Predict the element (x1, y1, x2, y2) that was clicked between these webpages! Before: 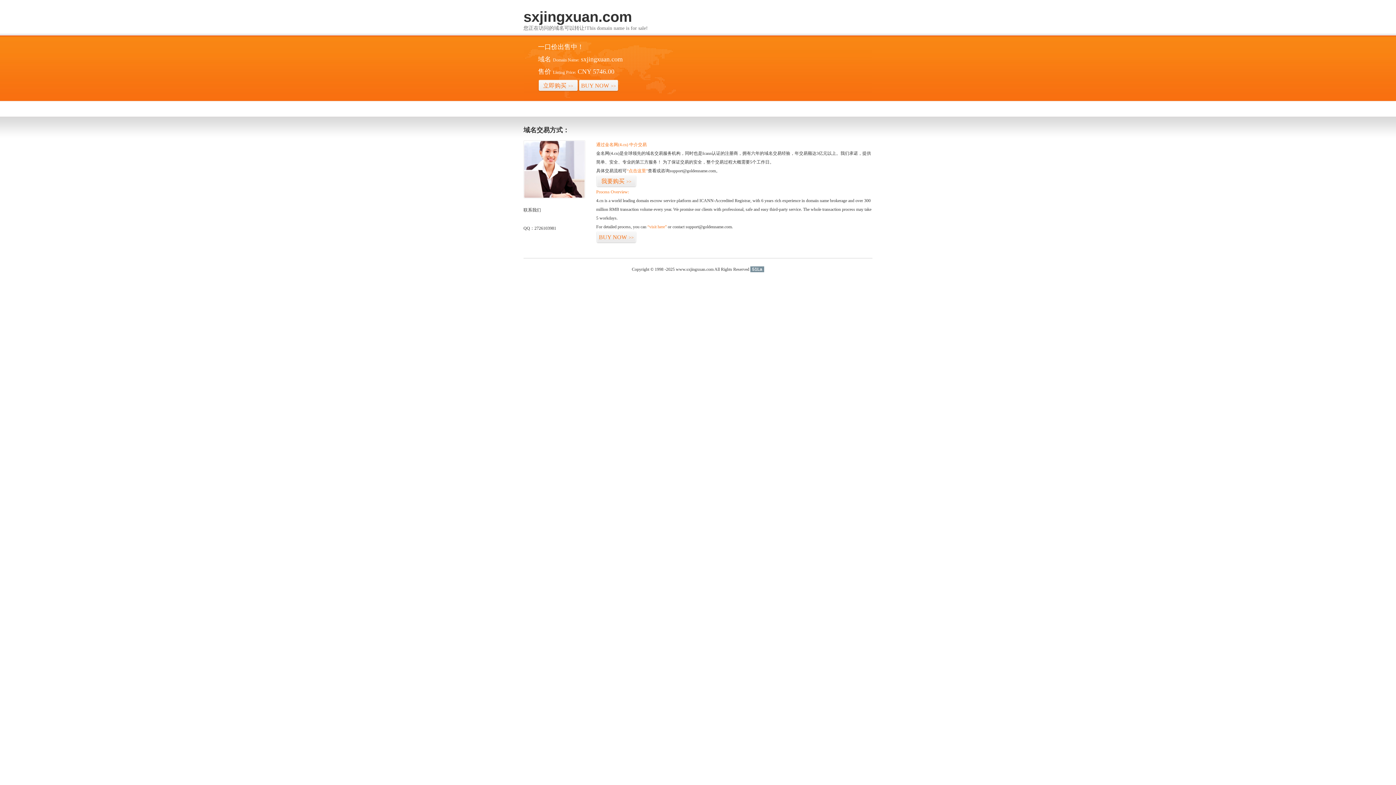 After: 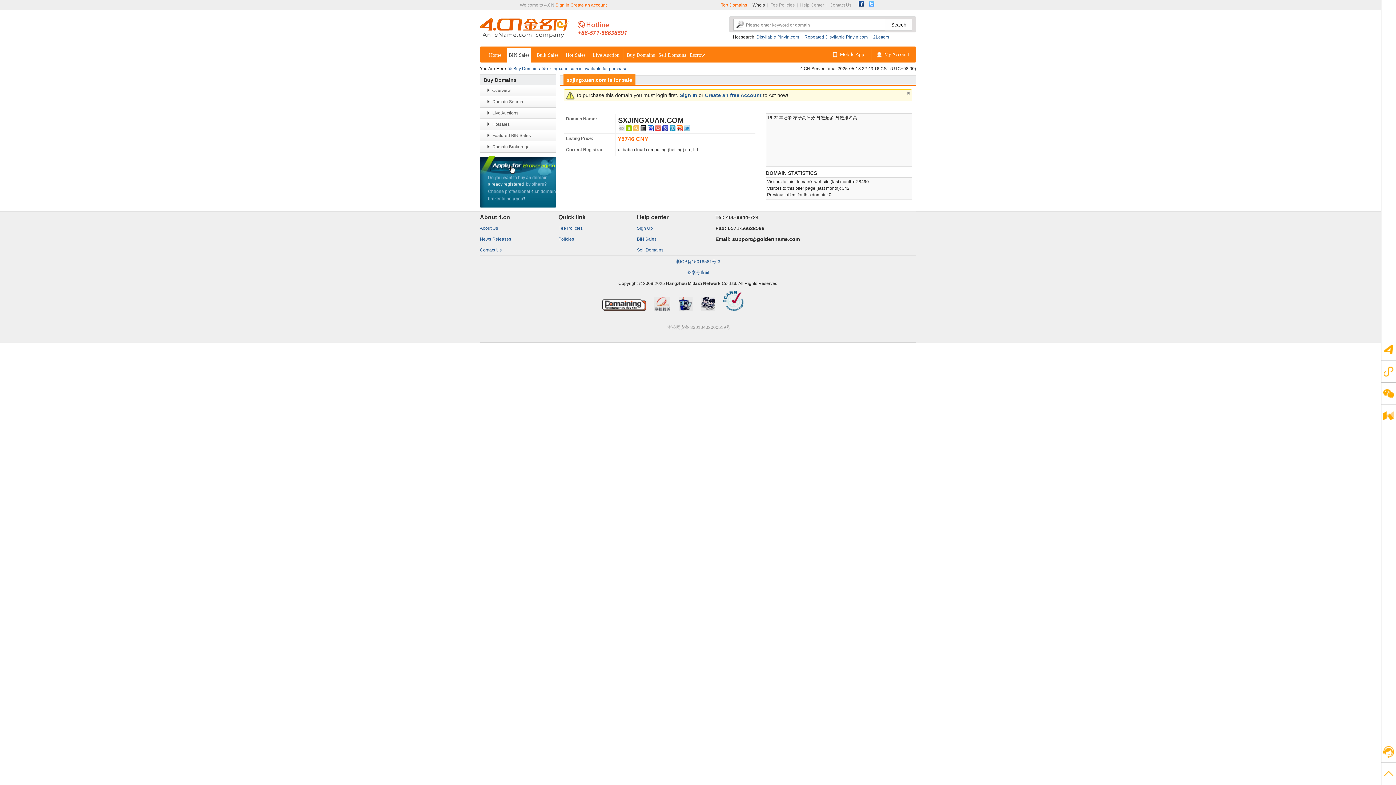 Action: bbox: (578, 79, 618, 92) label: BUY NOW>>